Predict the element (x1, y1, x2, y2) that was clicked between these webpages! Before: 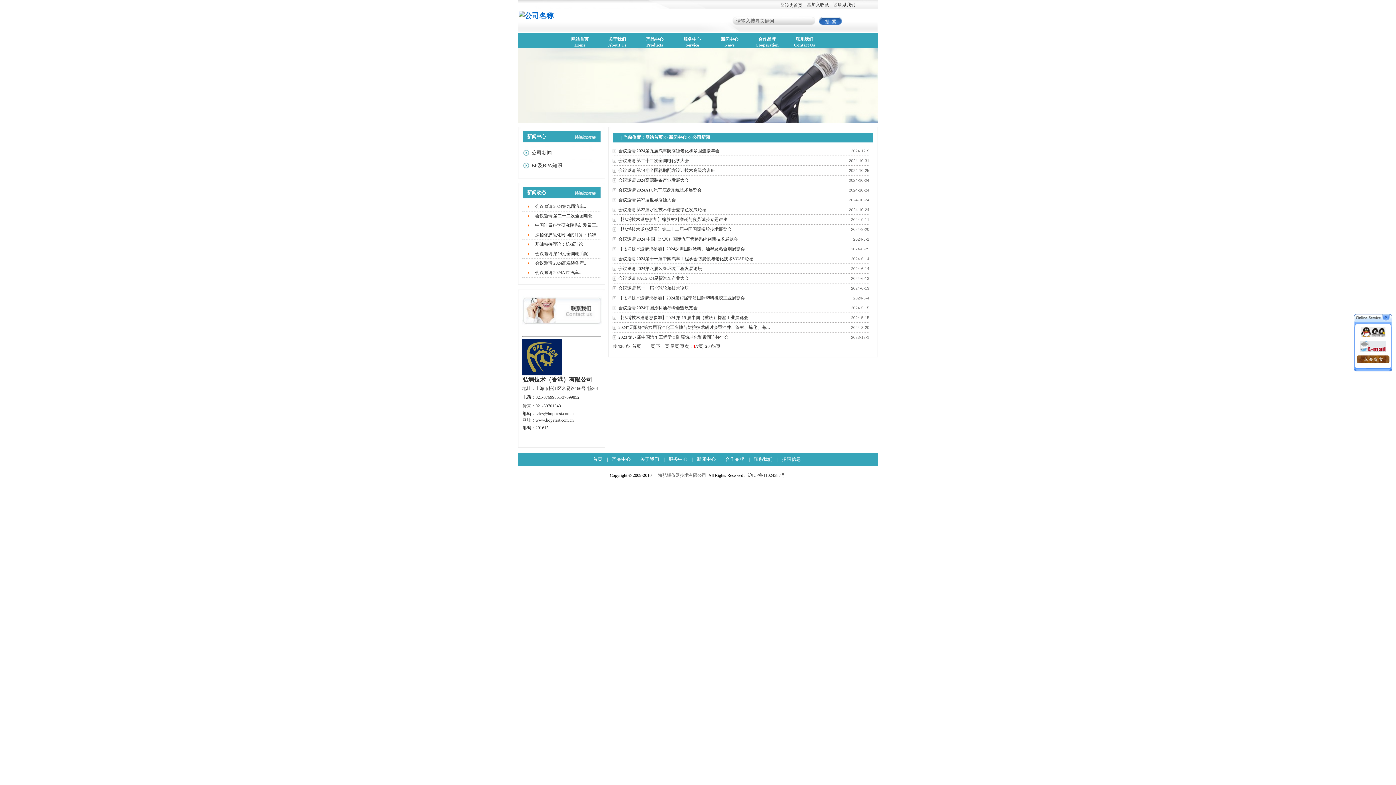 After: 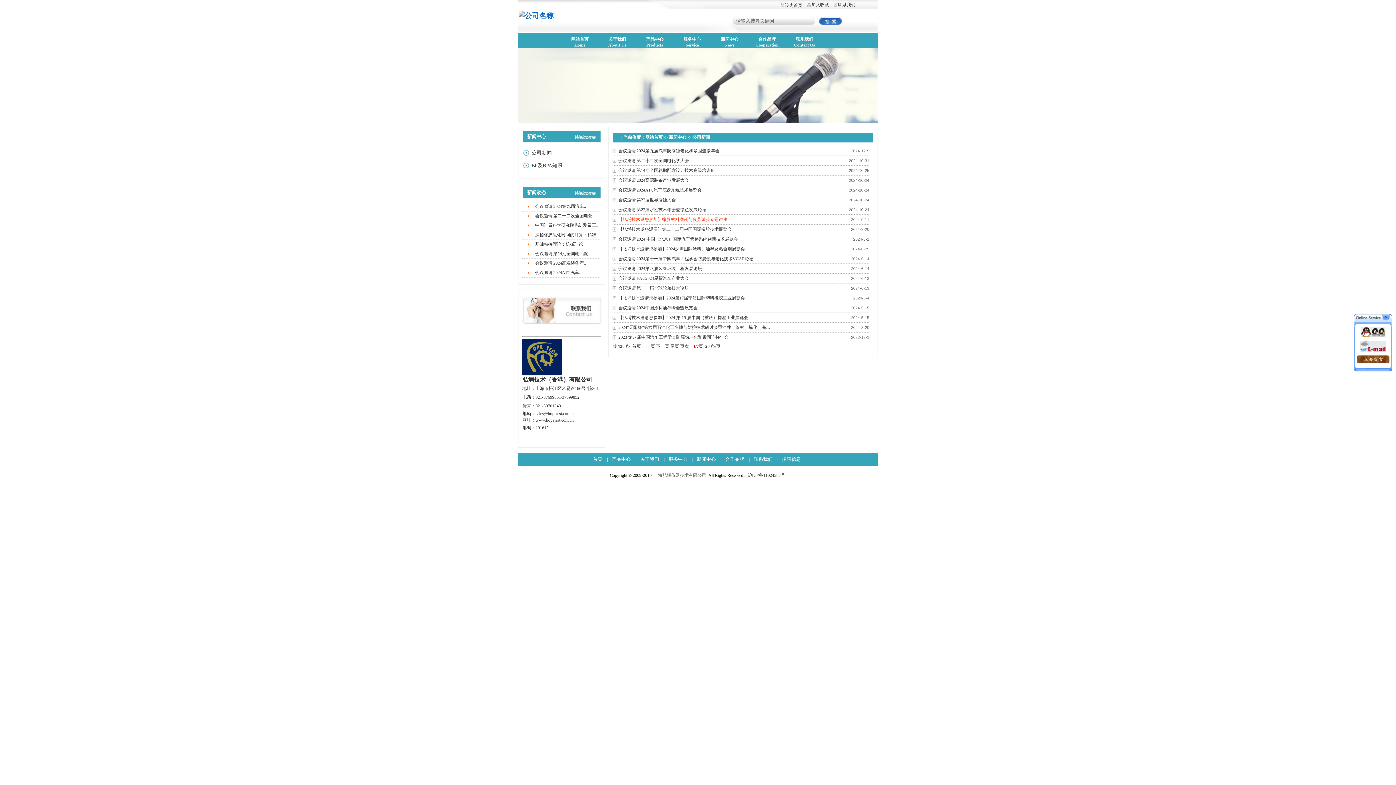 Action: bbox: (618, 215, 774, 224) label: 【弘埔技术邀您参加】橡胶材料磨耗与疲劳试验专题讲座